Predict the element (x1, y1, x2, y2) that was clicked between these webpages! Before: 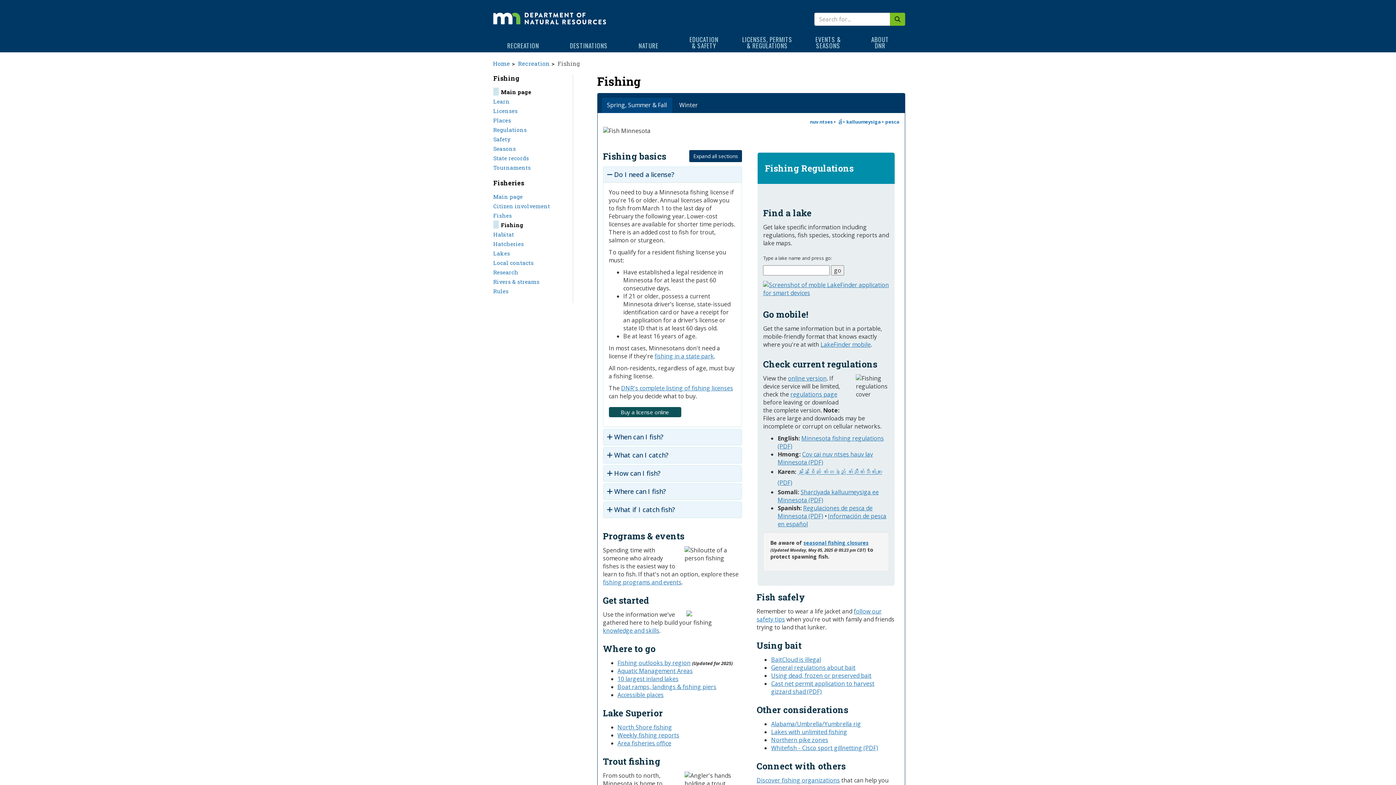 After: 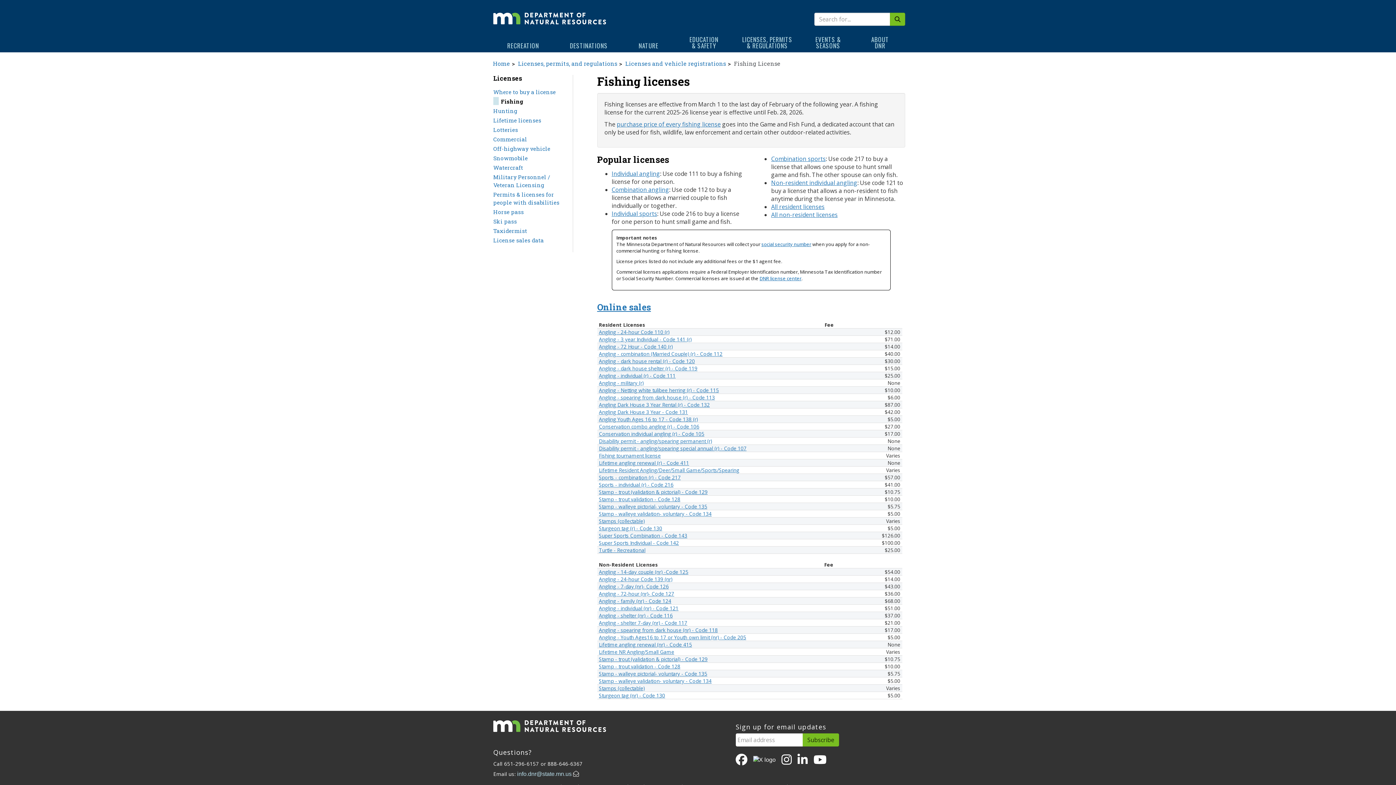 Action: label: Licenses bbox: (493, 106, 517, 114)